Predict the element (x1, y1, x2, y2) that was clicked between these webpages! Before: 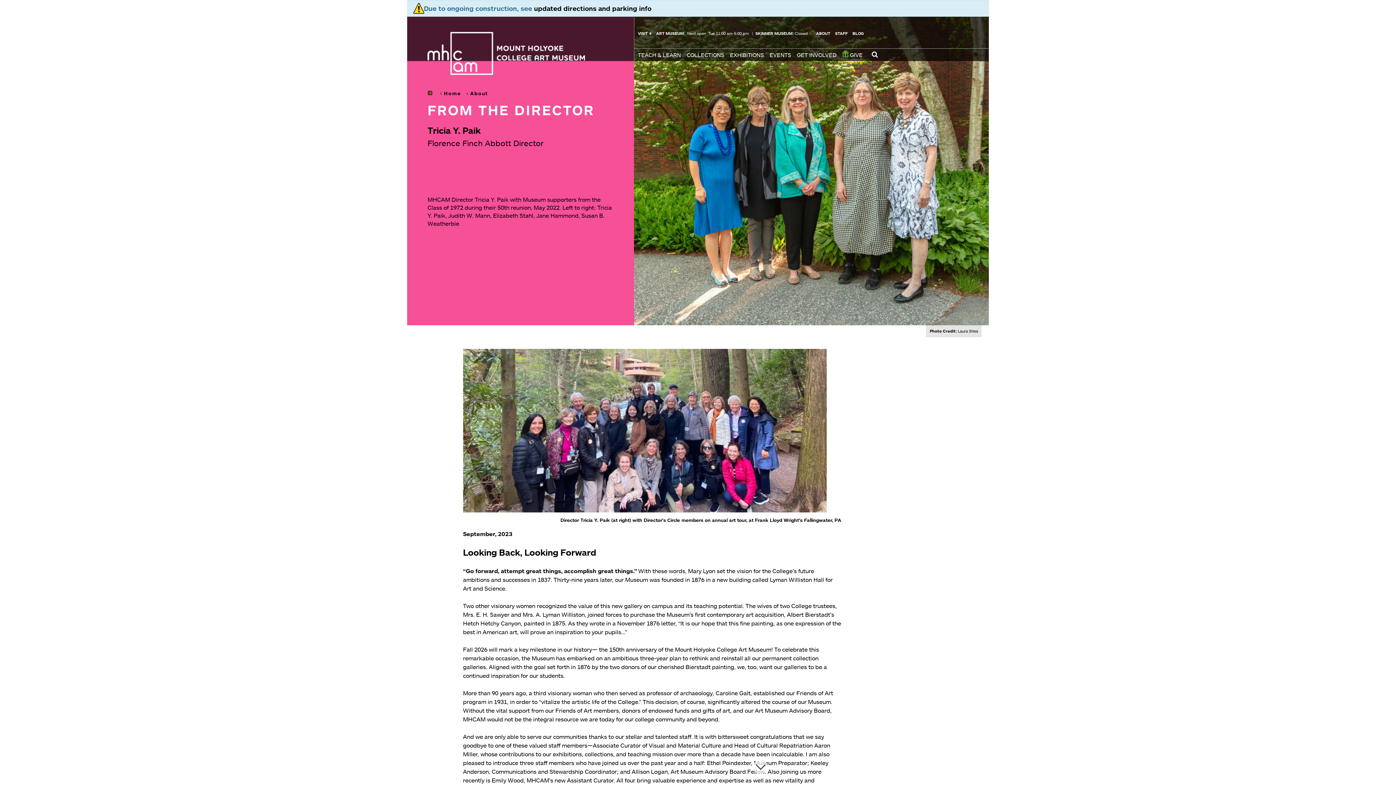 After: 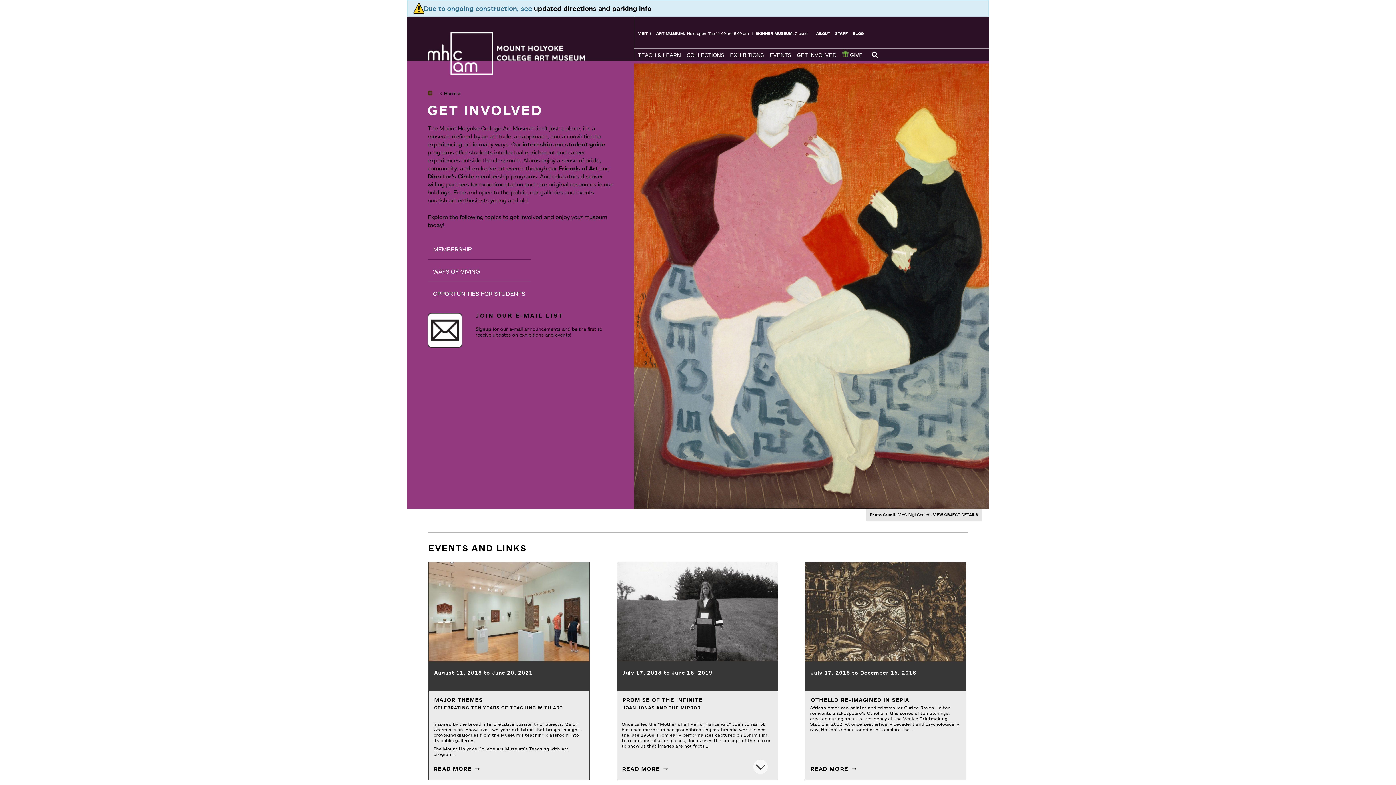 Action: bbox: (795, 48, 840, 61) label: GET INVOLVED